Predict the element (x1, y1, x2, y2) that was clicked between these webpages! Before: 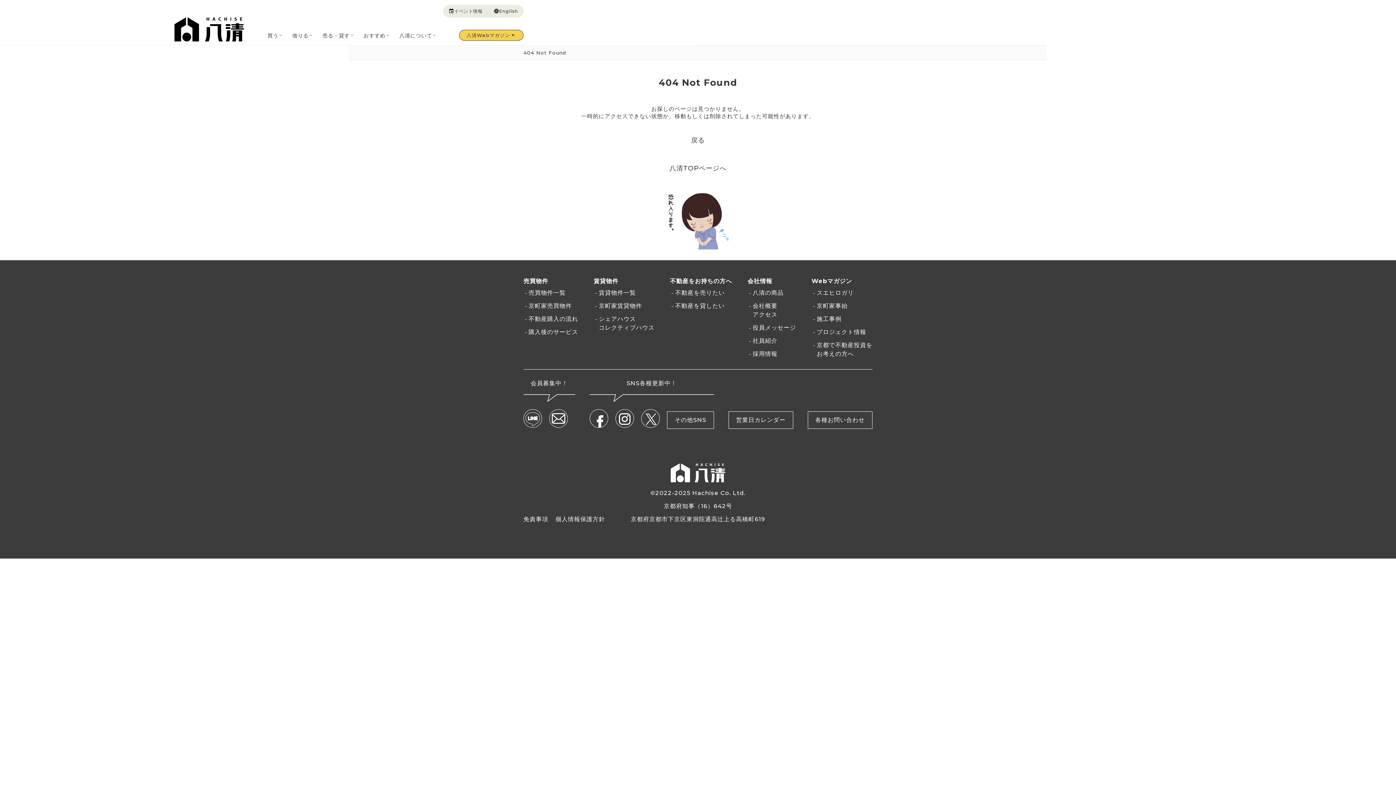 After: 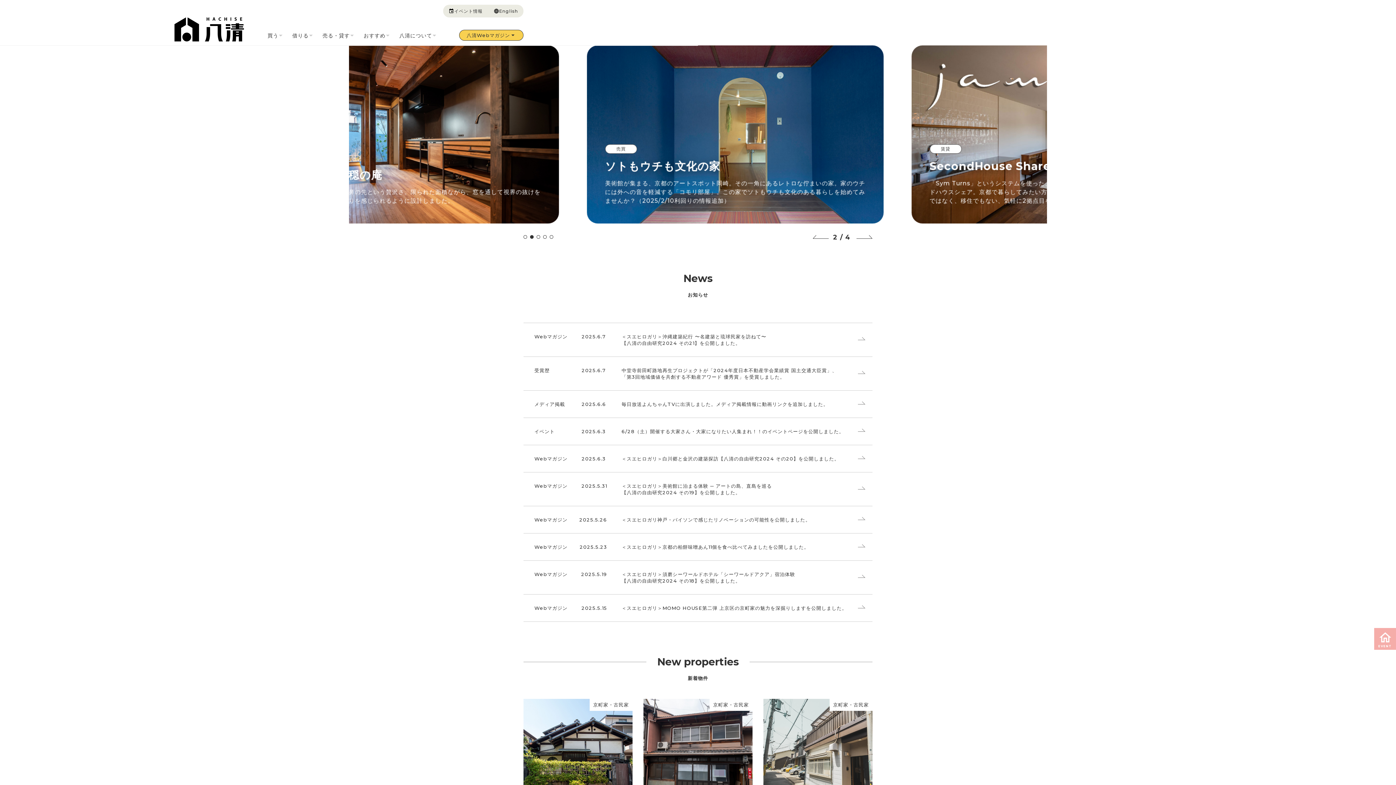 Action: label: 八清TOPページへ bbox: (669, 164, 726, 172)